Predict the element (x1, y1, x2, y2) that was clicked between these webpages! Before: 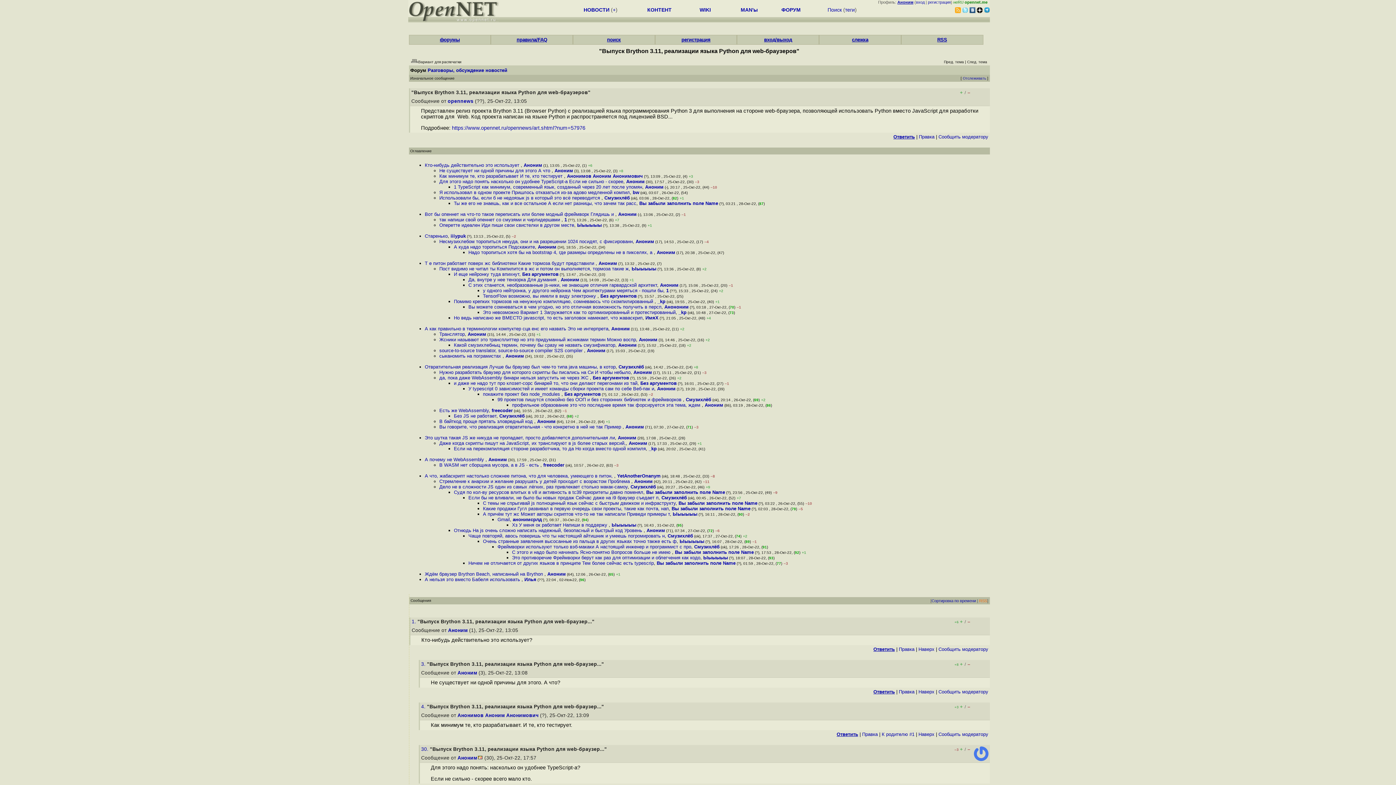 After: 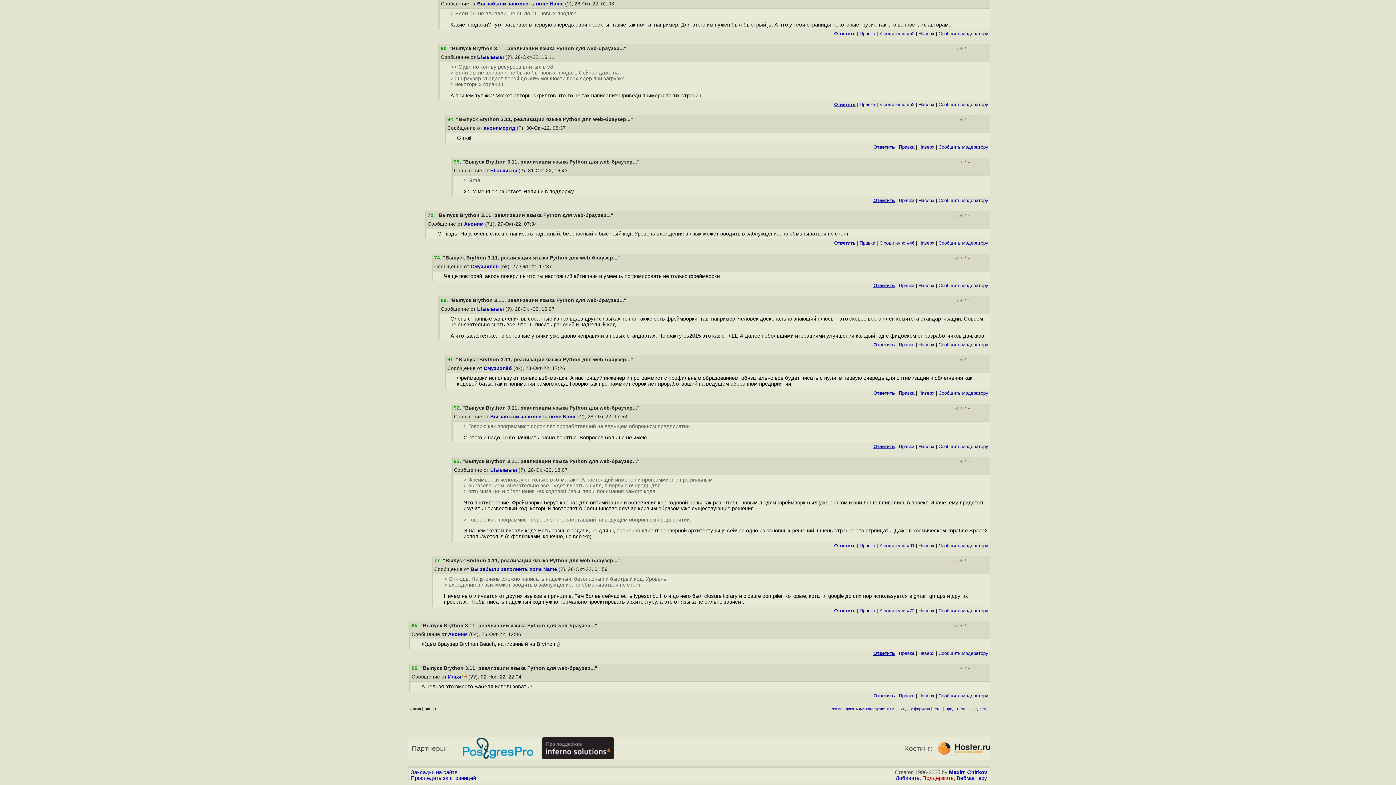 Action: bbox: (468, 533, 664, 538) label: Чаще повторяй, авось поверишь что ты настоящий айтишник и умеешь погромировать н